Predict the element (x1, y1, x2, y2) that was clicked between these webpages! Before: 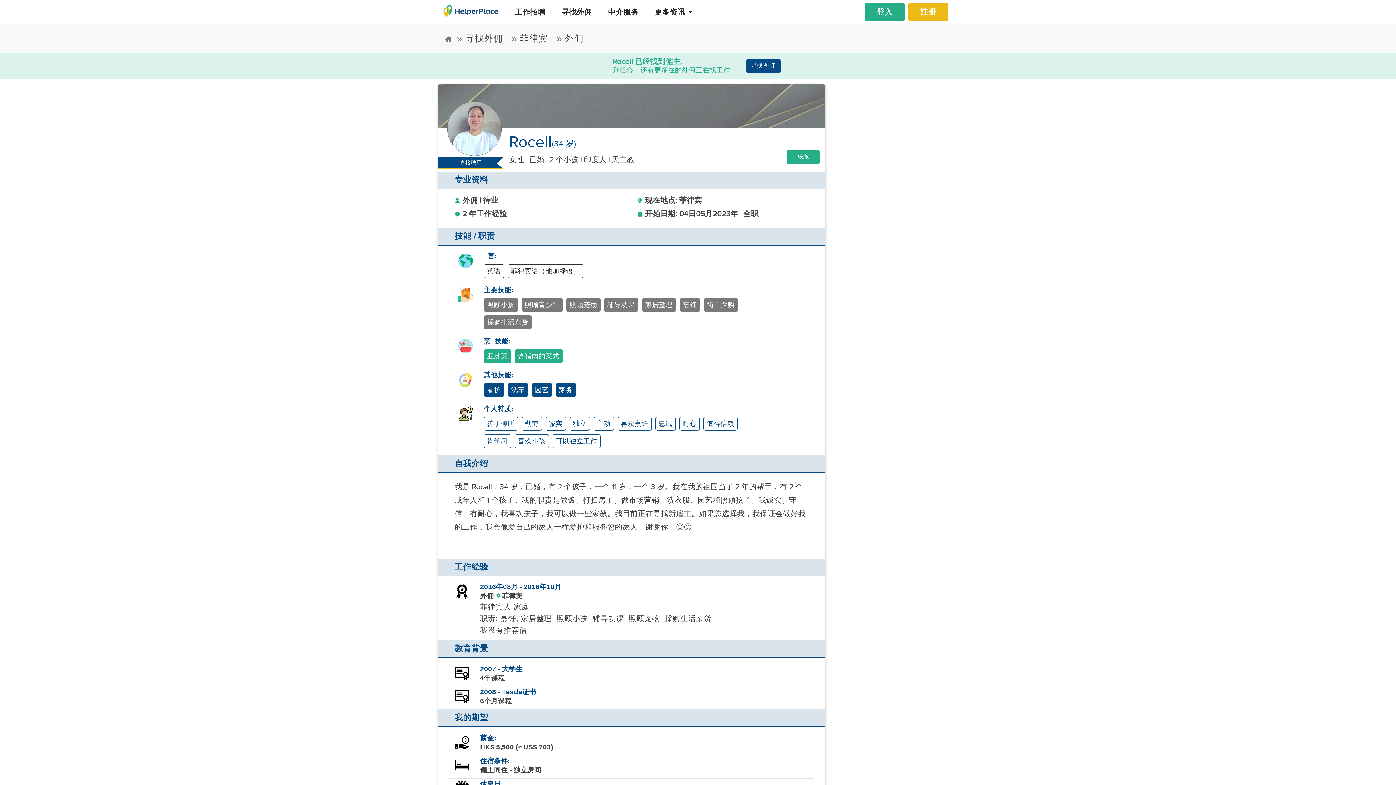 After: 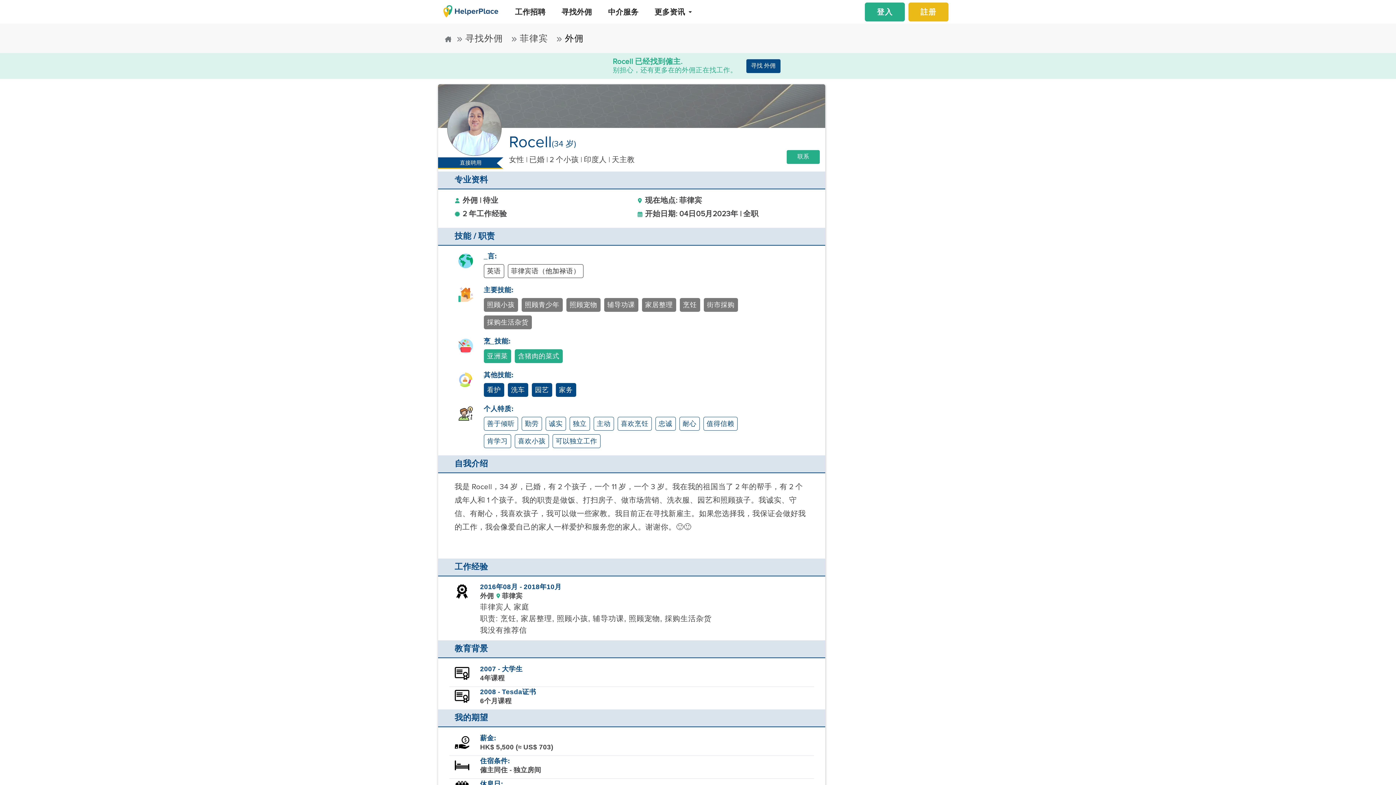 Action: label:  外佣 bbox: (556, 33, 584, 44)